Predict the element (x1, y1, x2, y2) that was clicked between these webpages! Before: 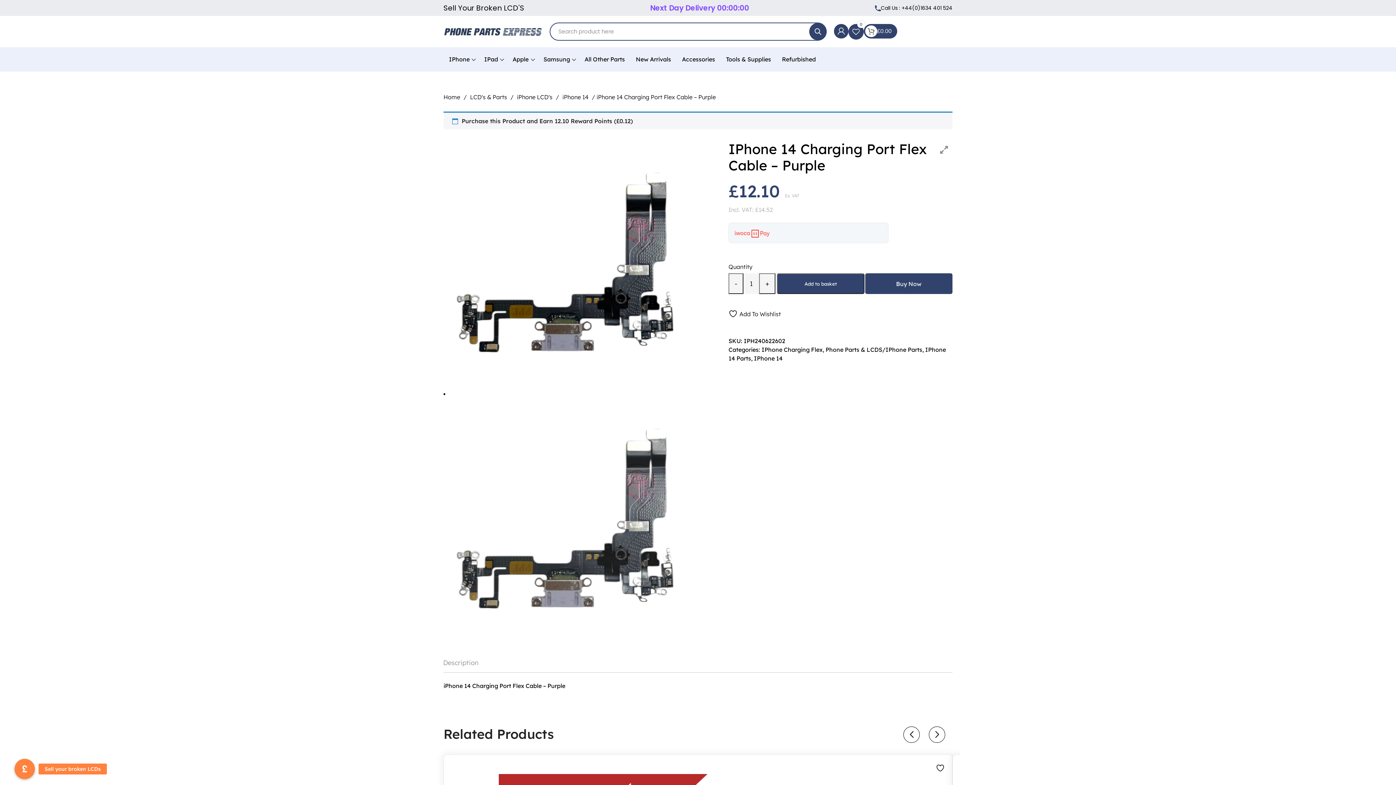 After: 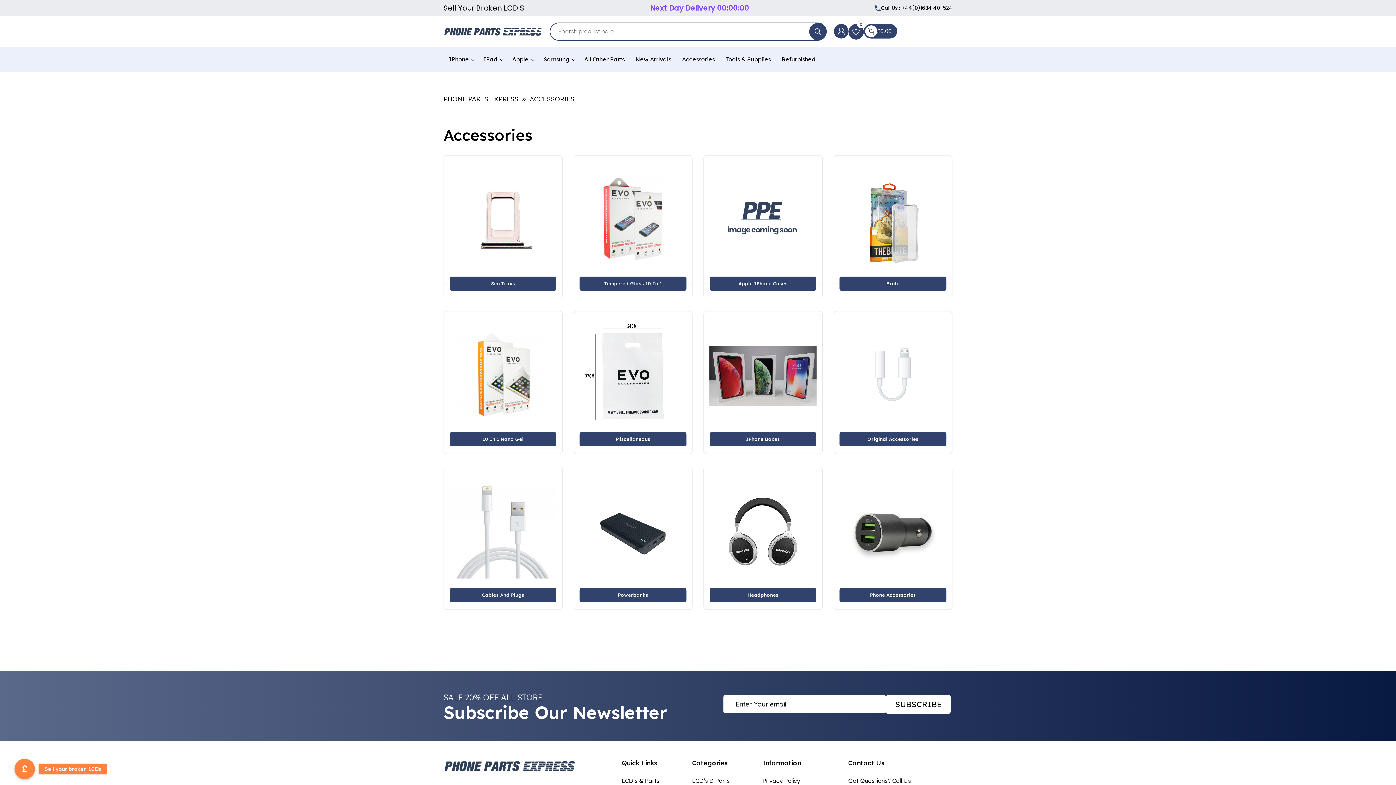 Action: bbox: (676, 47, 720, 71) label: Accessories